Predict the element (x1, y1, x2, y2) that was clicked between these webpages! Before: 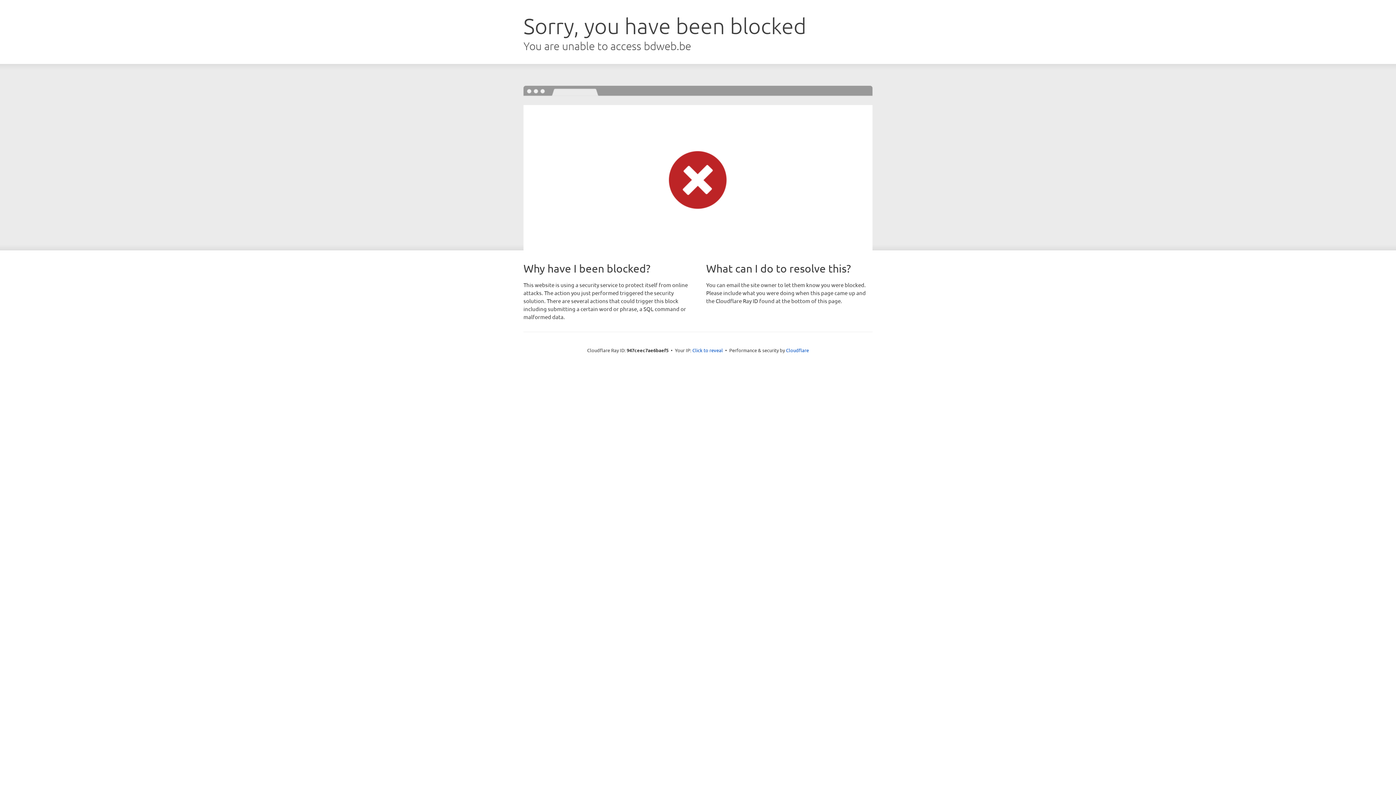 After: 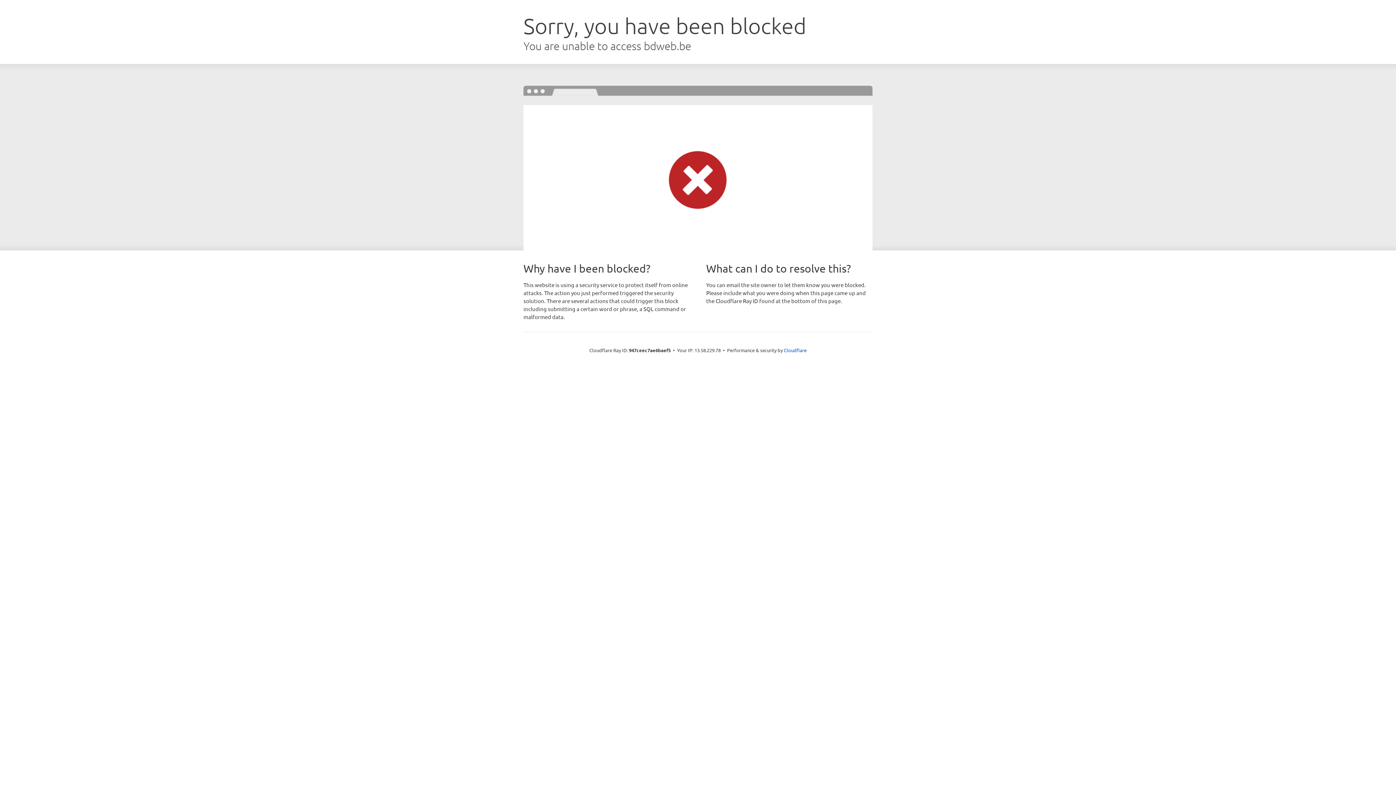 Action: bbox: (692, 346, 723, 353) label: Click to reveal